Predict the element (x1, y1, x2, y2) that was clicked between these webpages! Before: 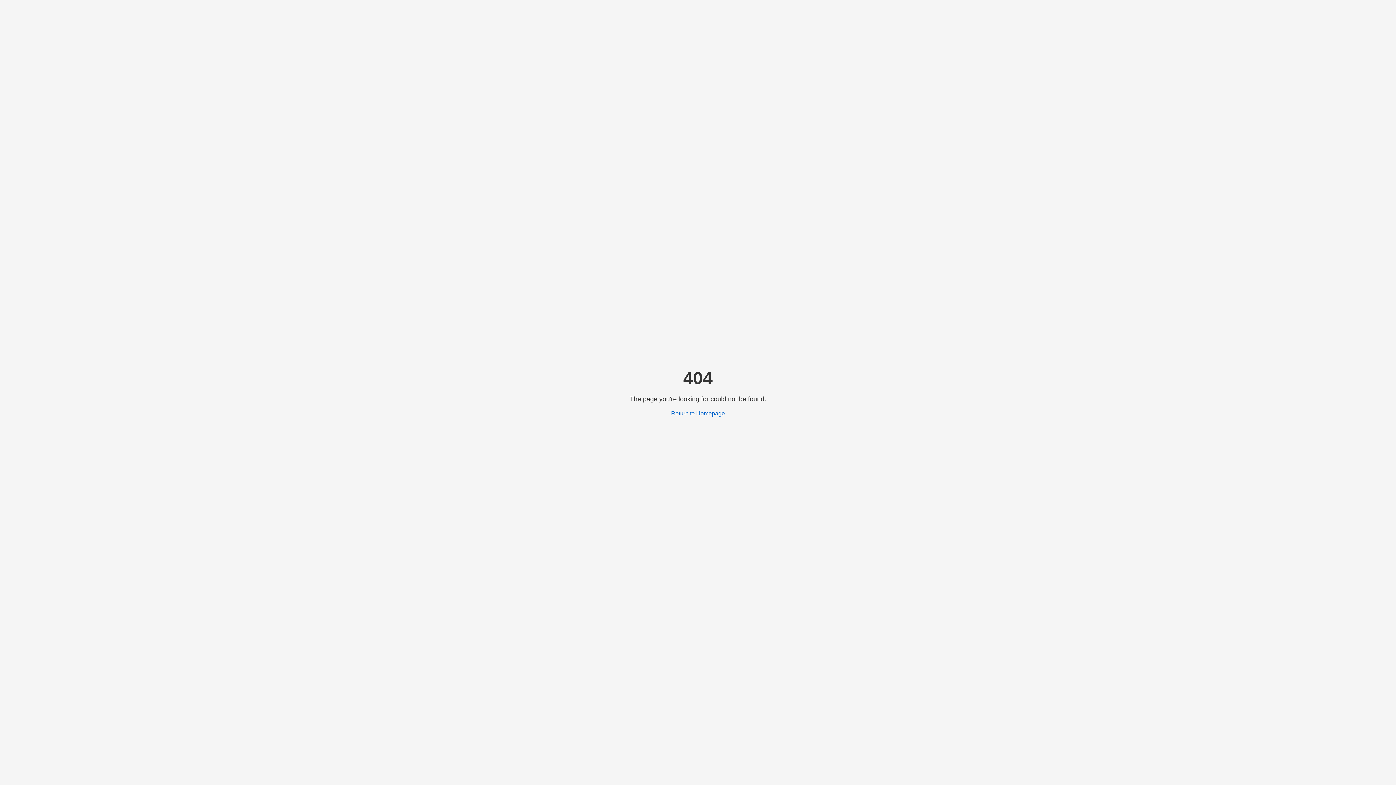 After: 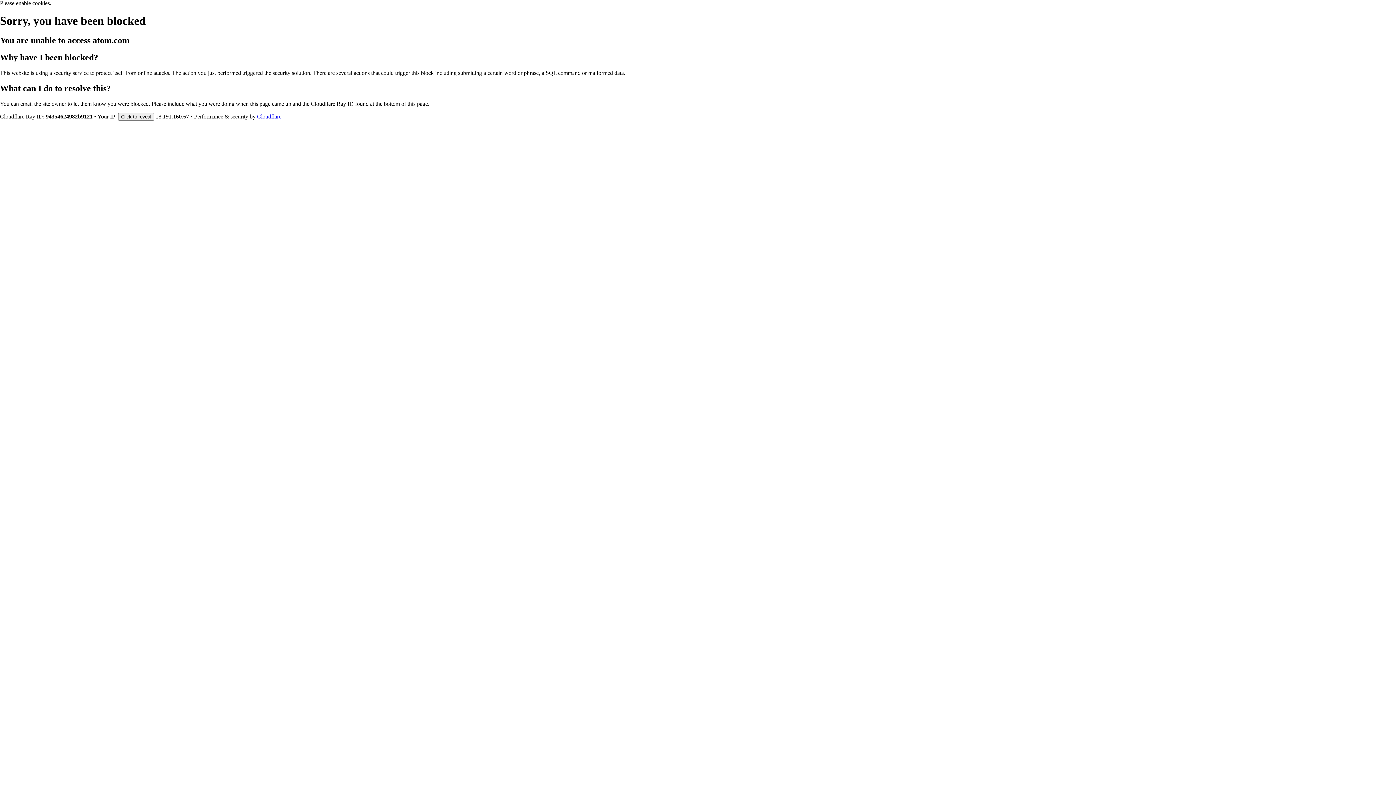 Action: bbox: (671, 410, 725, 416) label: Return to Homepage